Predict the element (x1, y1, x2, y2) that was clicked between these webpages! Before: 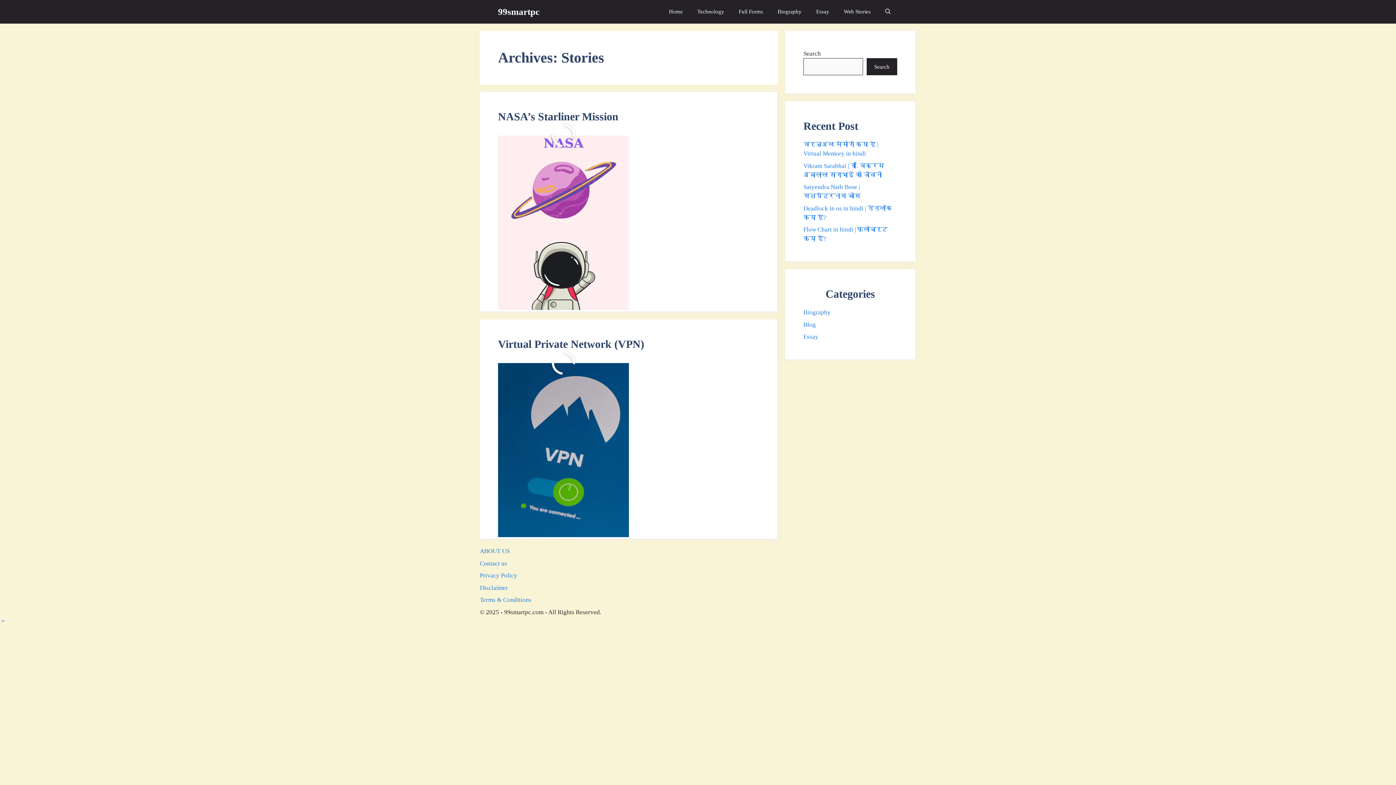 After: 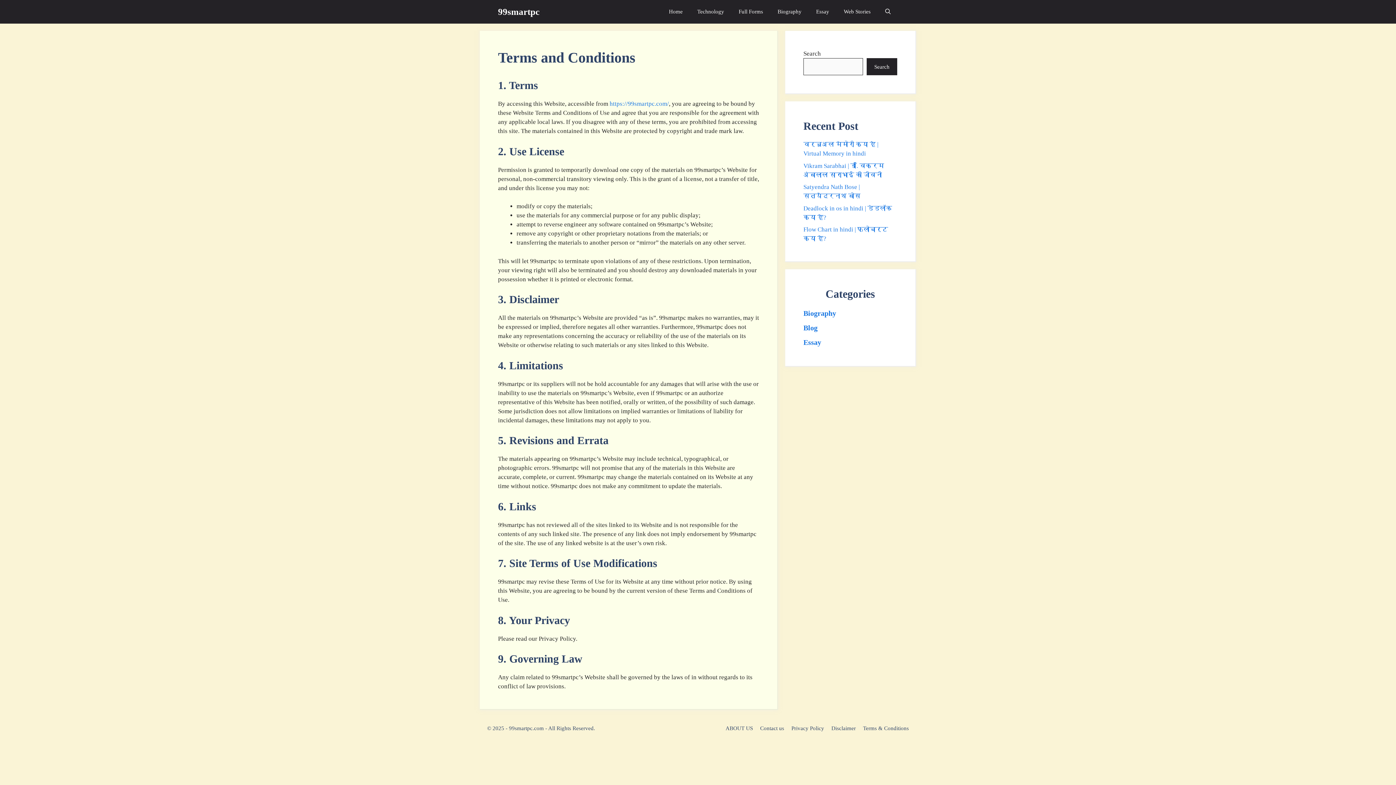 Action: label: Terms & Conditions bbox: (480, 596, 531, 603)